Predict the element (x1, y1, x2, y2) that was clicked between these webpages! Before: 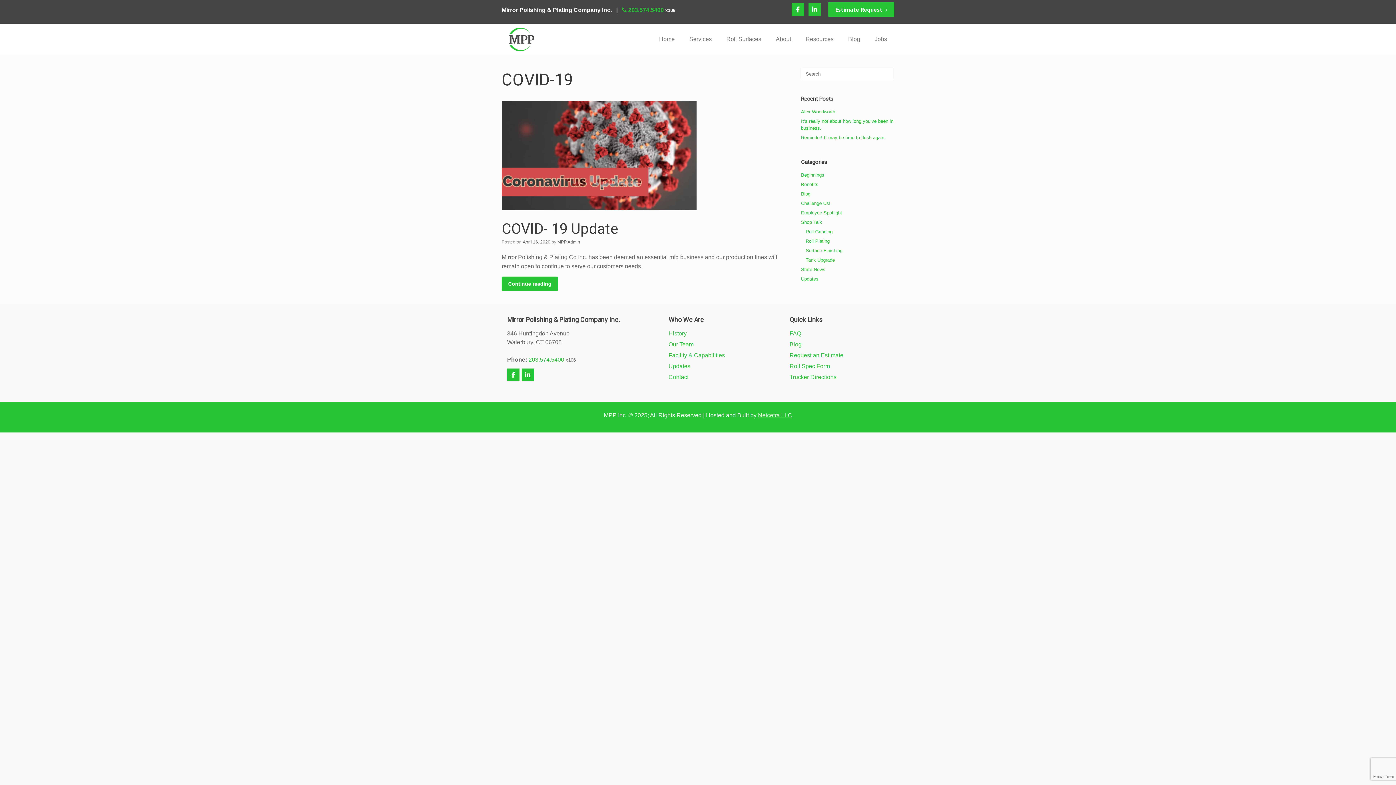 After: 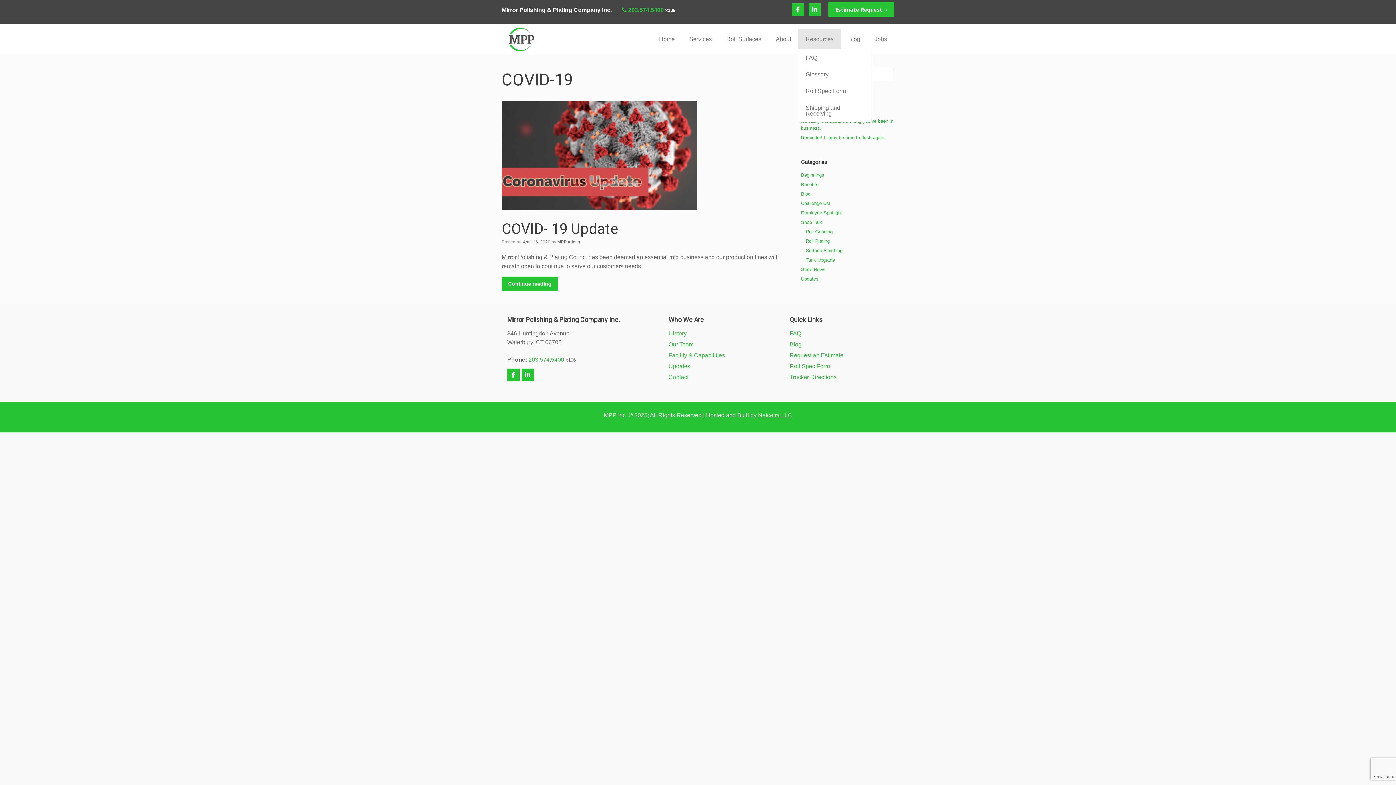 Action: bbox: (798, 29, 841, 49) label: Resources